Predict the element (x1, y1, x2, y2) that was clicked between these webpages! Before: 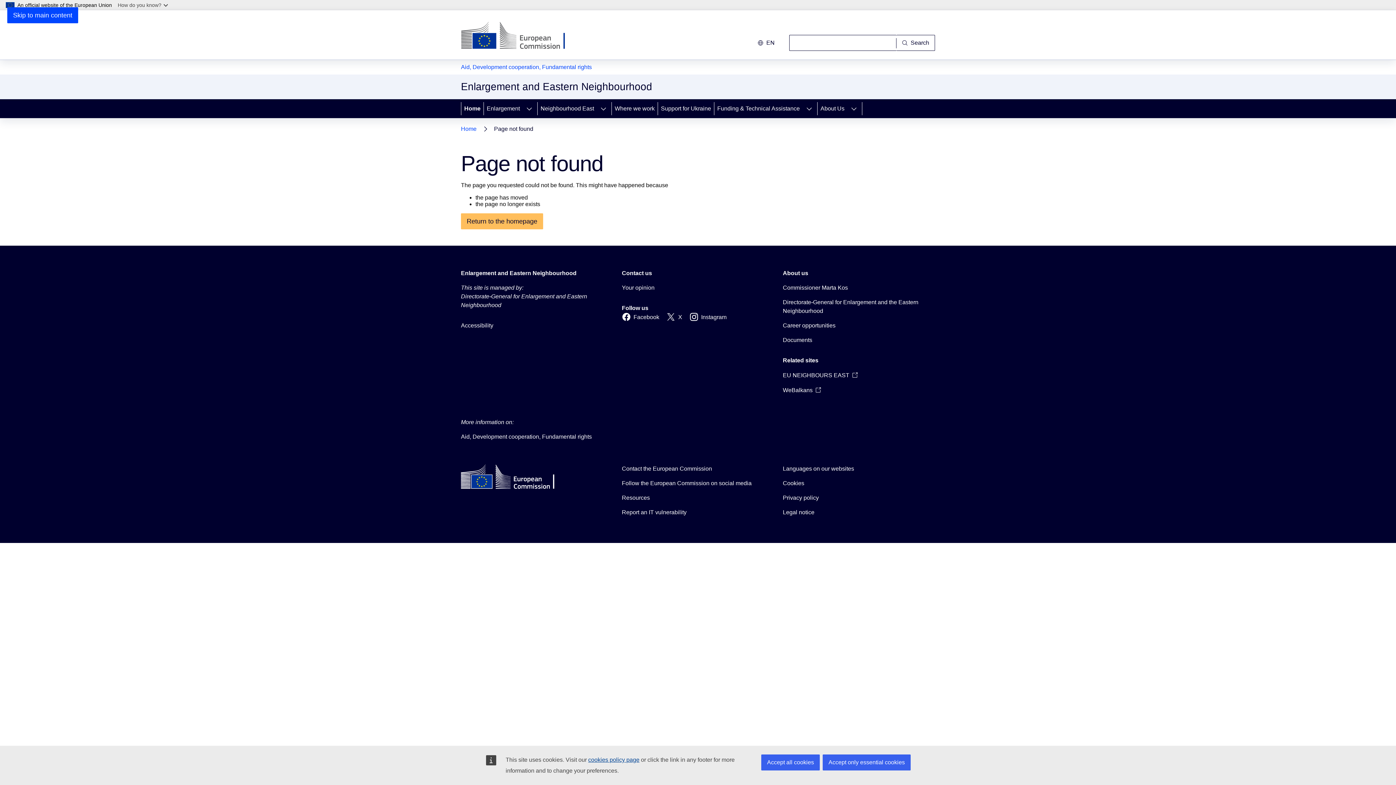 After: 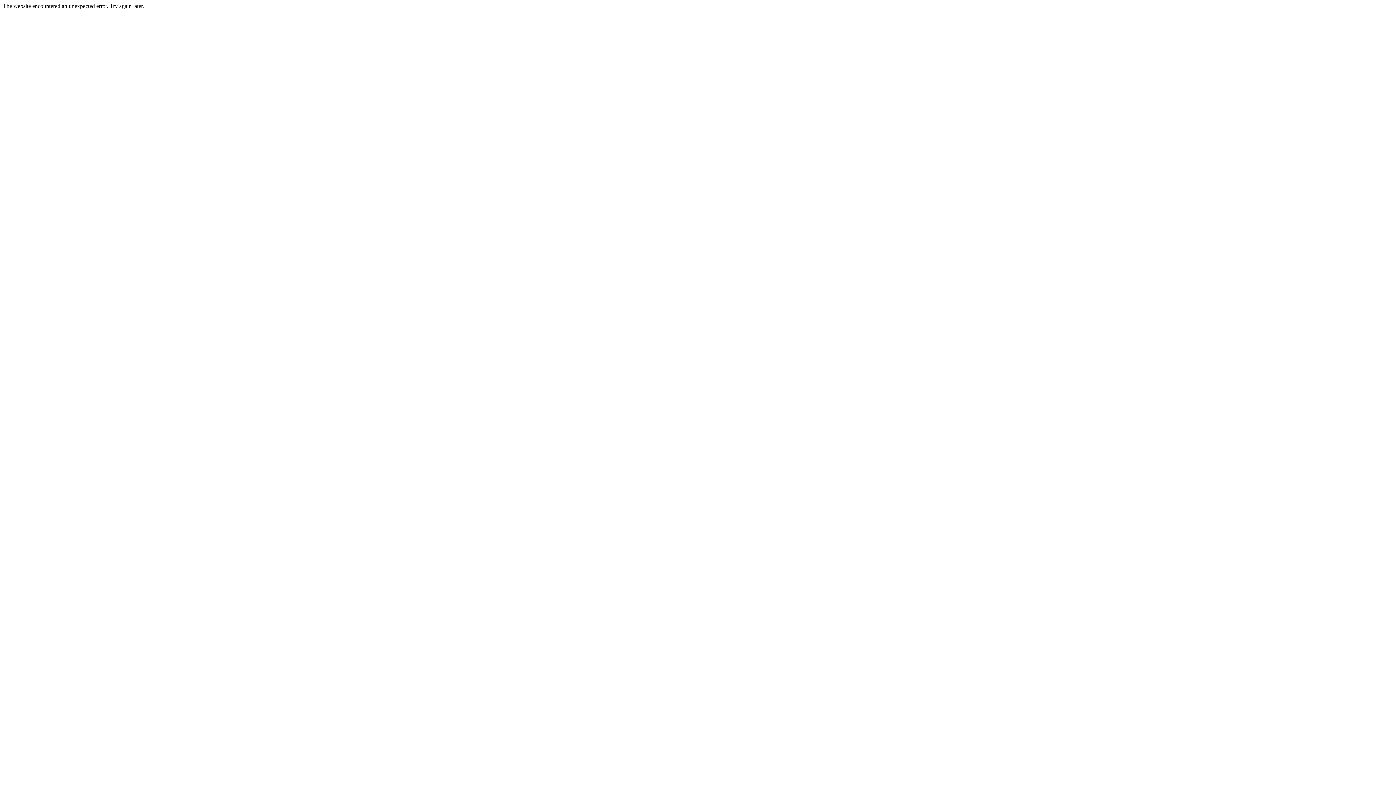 Action: bbox: (714, 99, 801, 118) label: Funding & Technical Assistance